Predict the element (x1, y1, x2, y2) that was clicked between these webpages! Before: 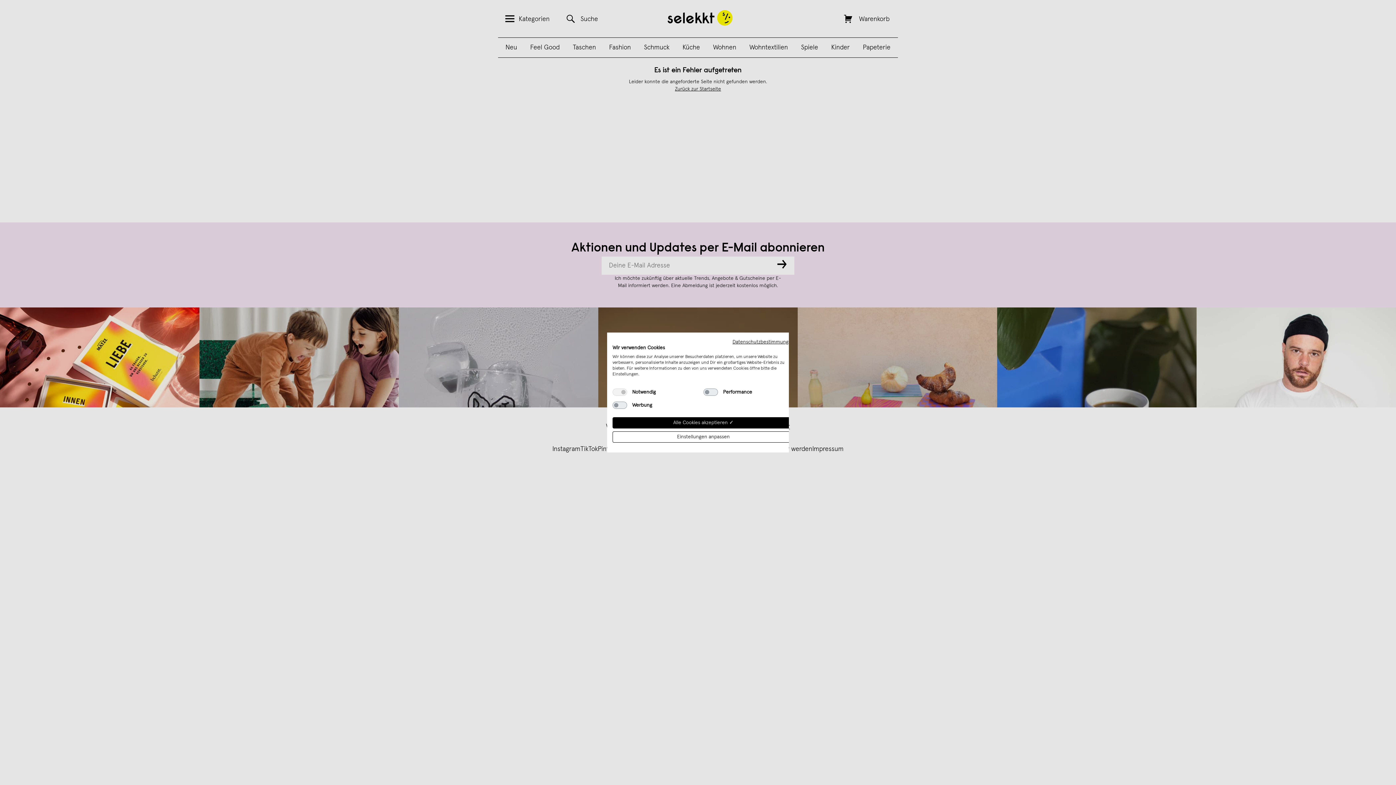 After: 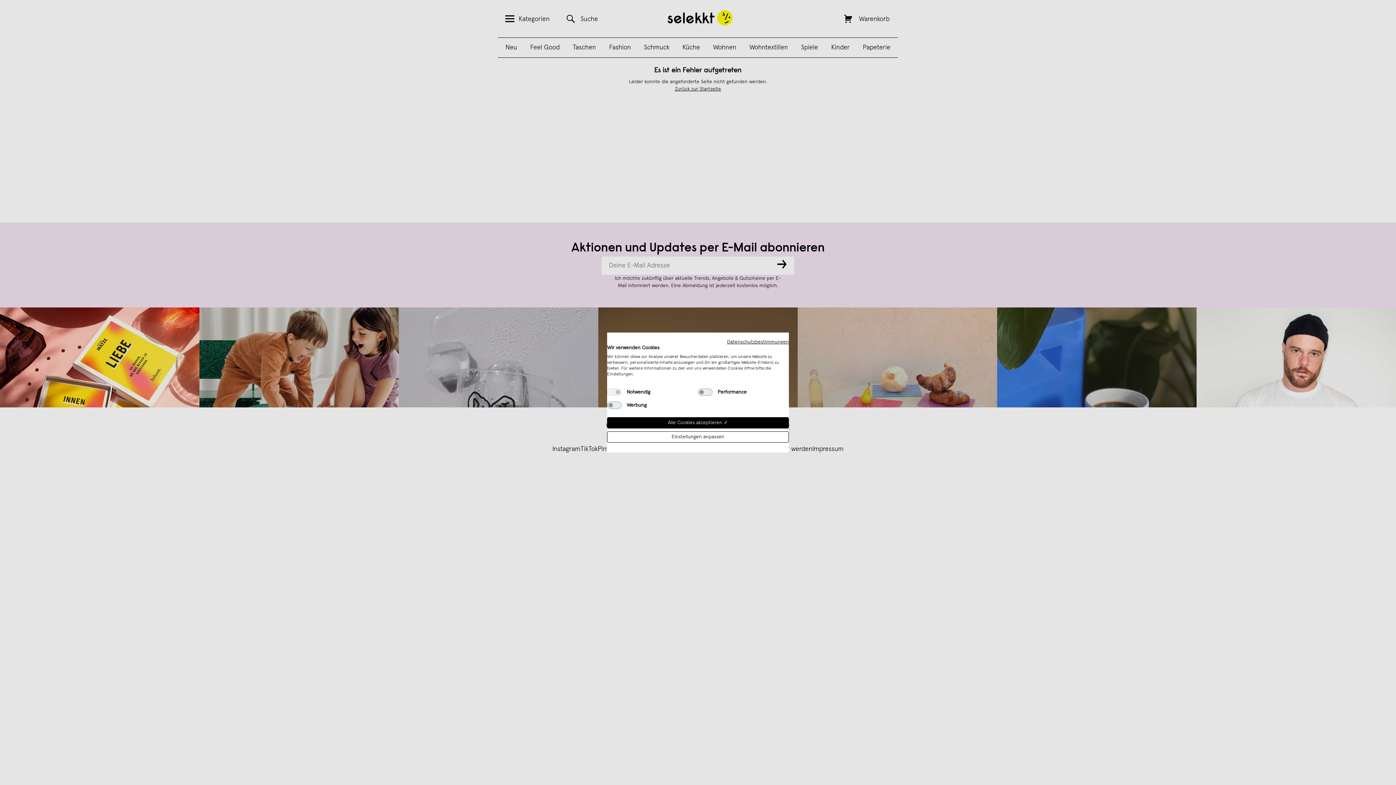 Action: bbox: (732, 339, 794, 344) label: Datenschutzrichtlinie. Externer Link. Wird in einer neuen Registerkarte oder einem neuen Fenster geöffnet.